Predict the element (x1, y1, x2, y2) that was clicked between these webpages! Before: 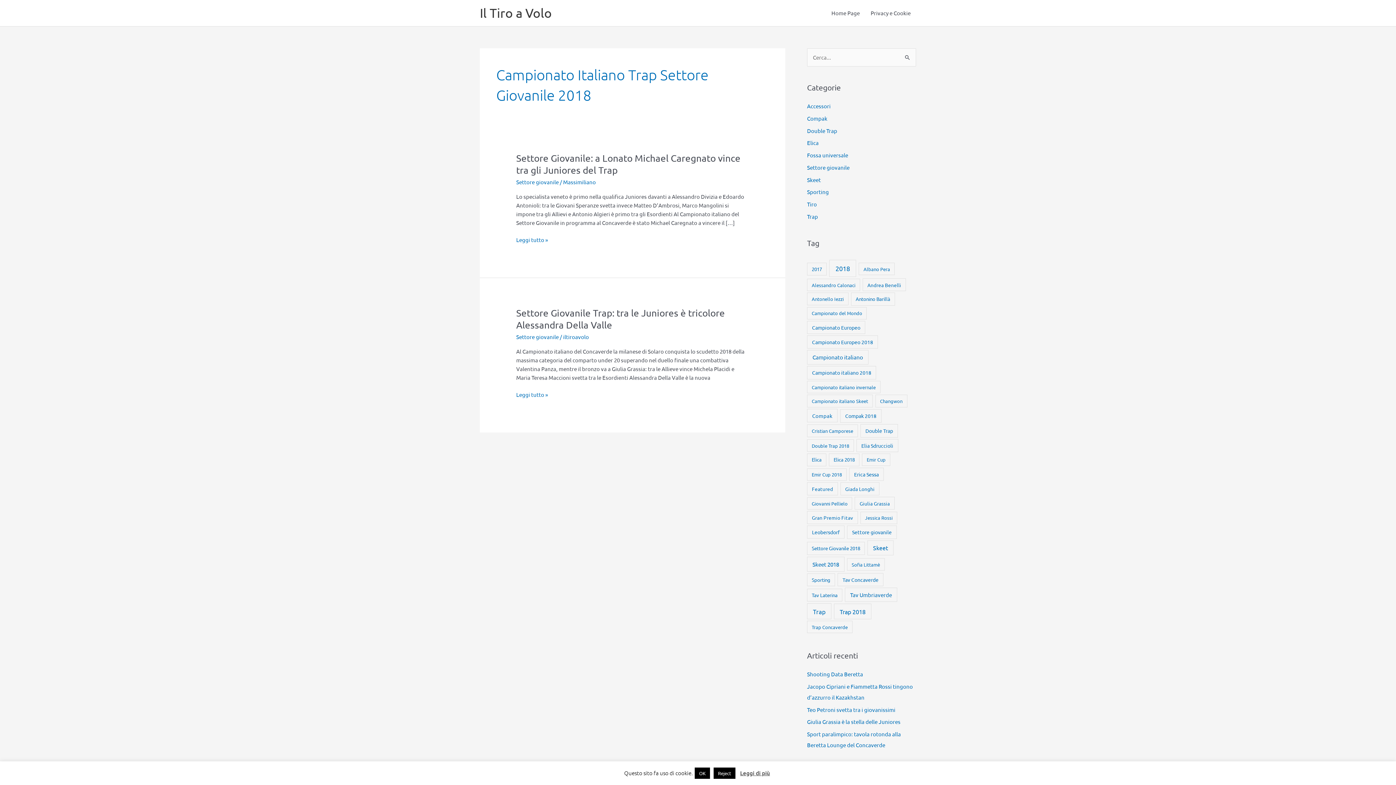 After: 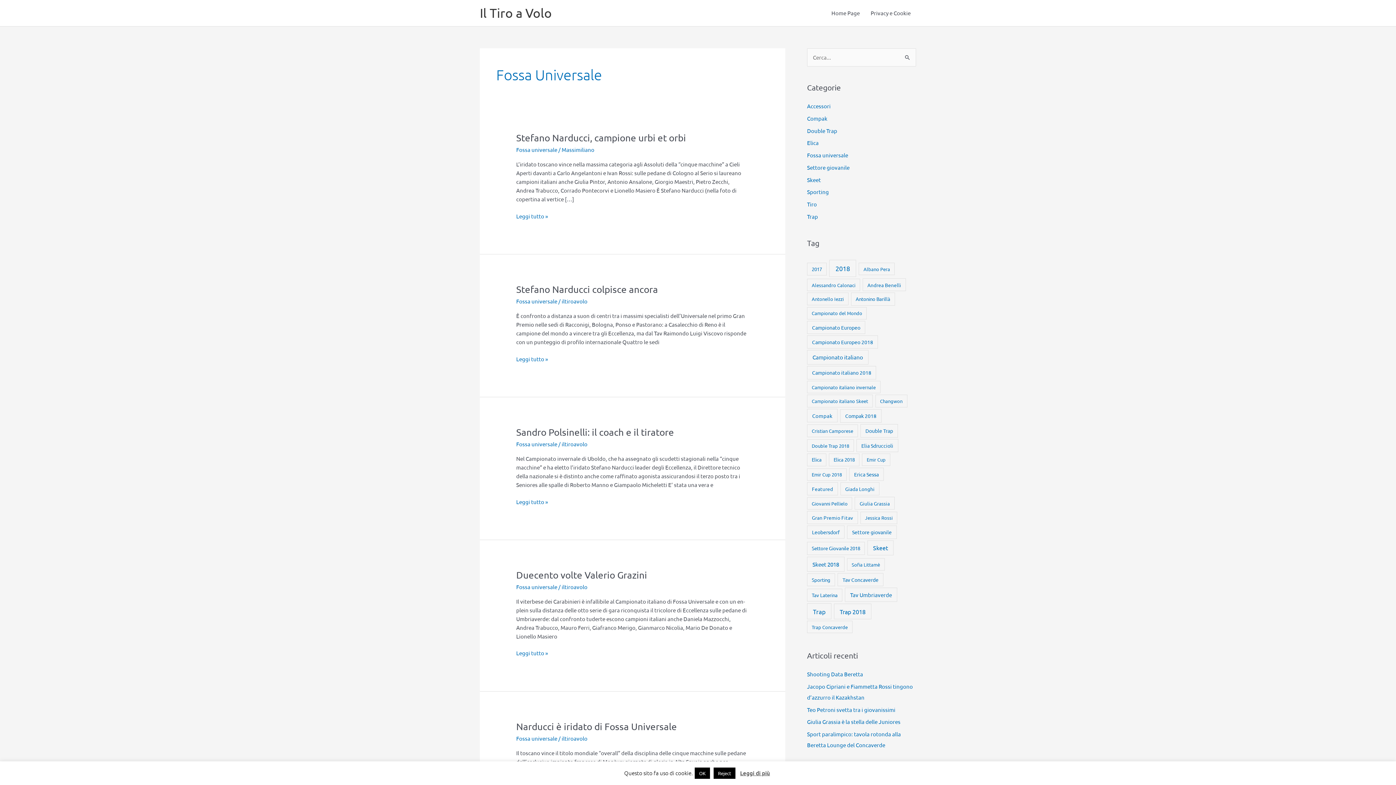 Action: label: Fossa universale bbox: (807, 151, 848, 158)